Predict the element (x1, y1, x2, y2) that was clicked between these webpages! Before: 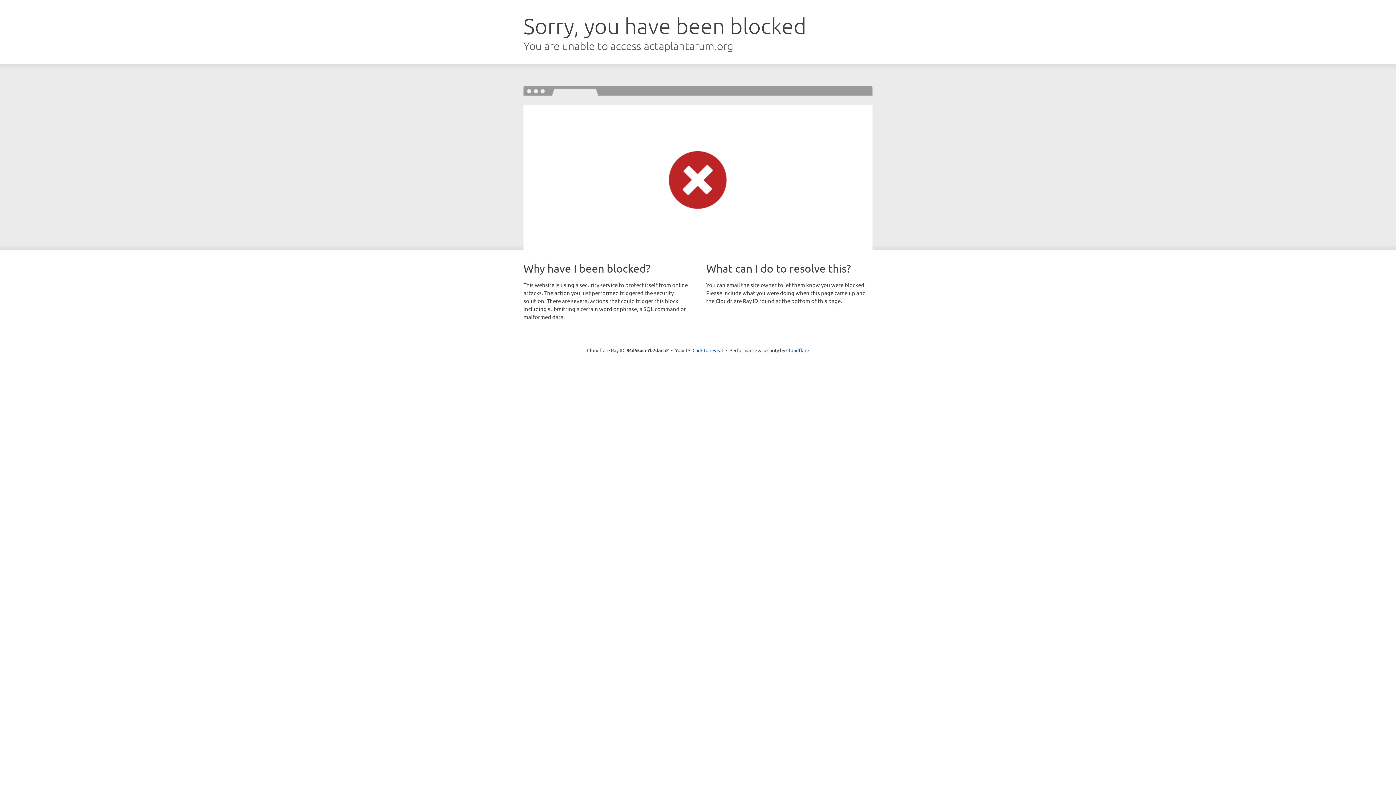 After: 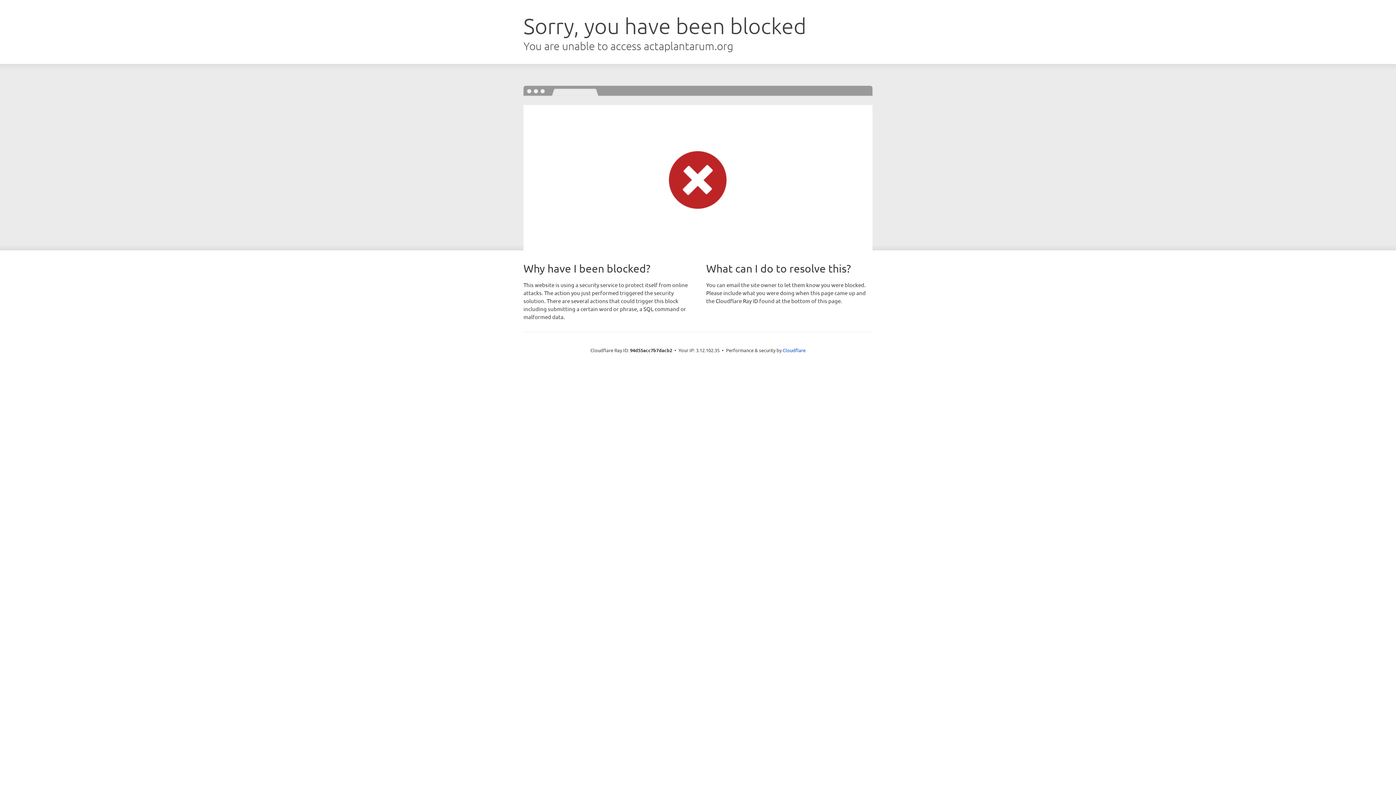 Action: bbox: (692, 346, 723, 353) label: Click to reveal